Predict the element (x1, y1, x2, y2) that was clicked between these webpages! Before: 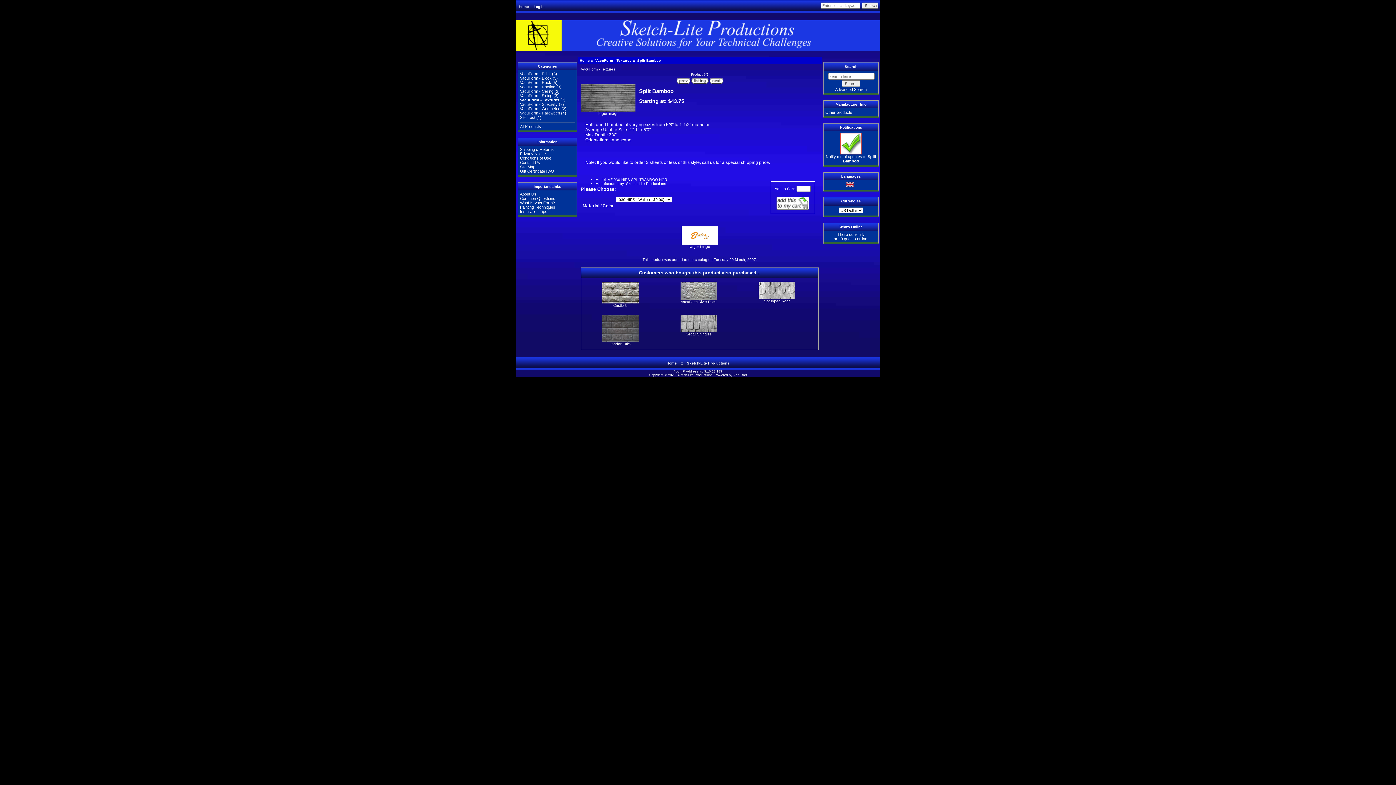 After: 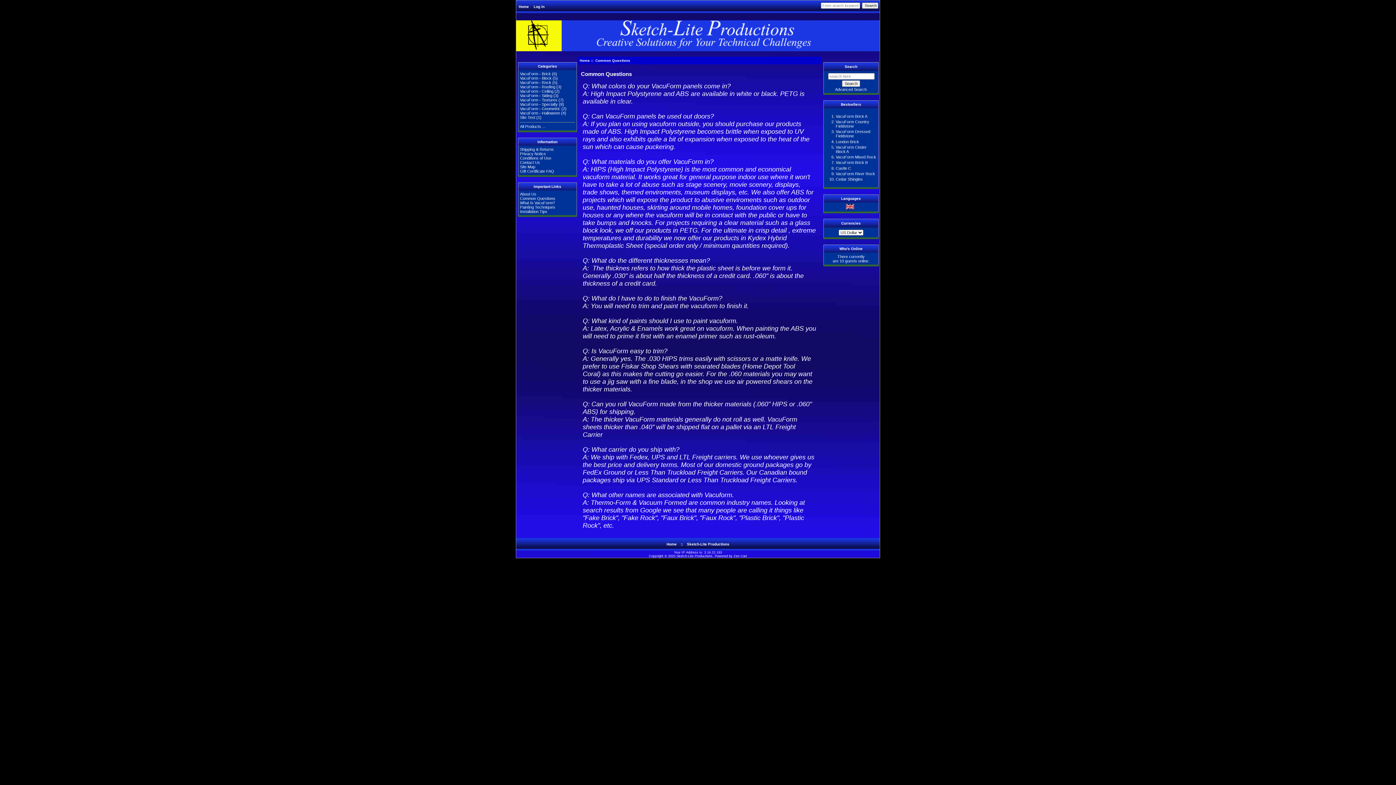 Action: bbox: (520, 196, 555, 200) label: Common Questions